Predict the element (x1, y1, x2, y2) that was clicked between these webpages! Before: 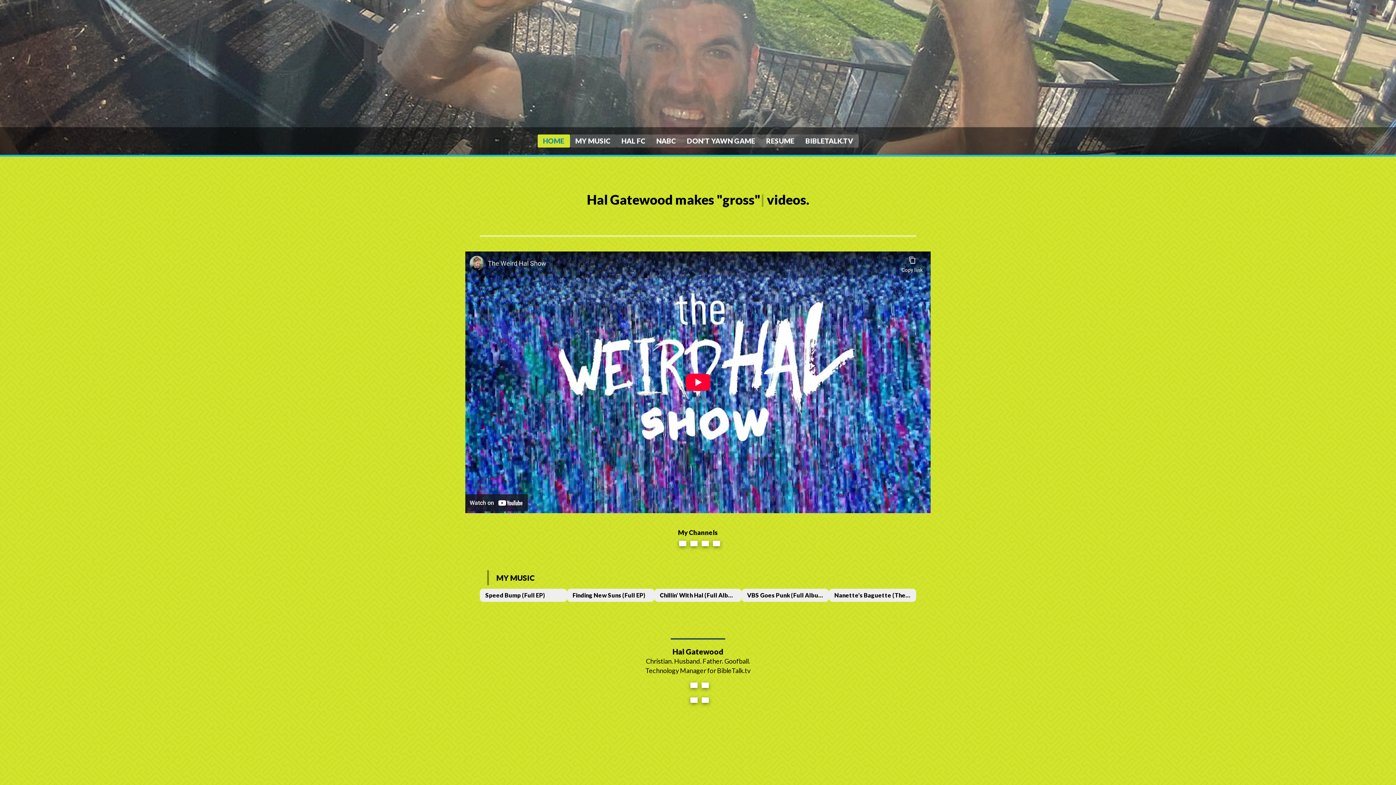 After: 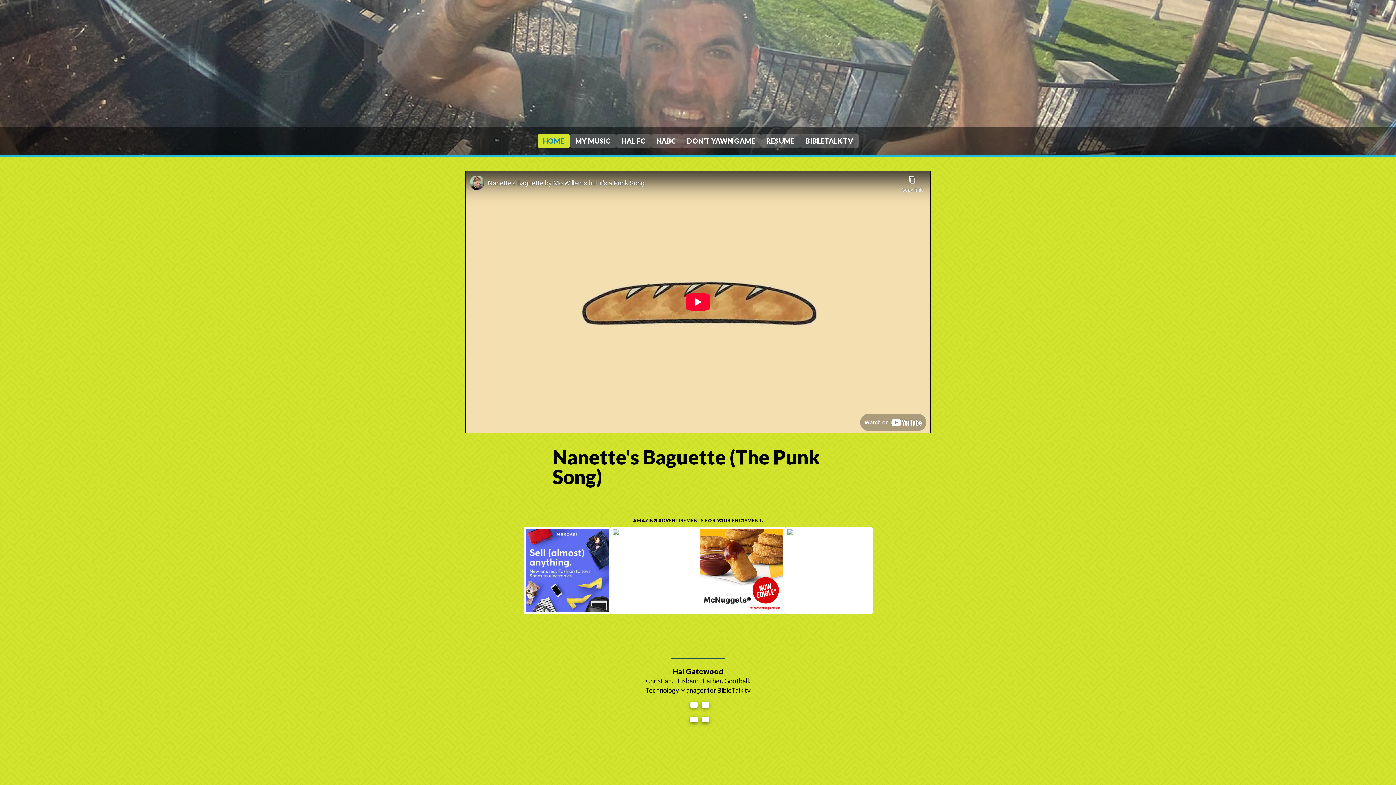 Action: bbox: (829, 589, 916, 602) label: Nanette's Baguette (The Punk Song)